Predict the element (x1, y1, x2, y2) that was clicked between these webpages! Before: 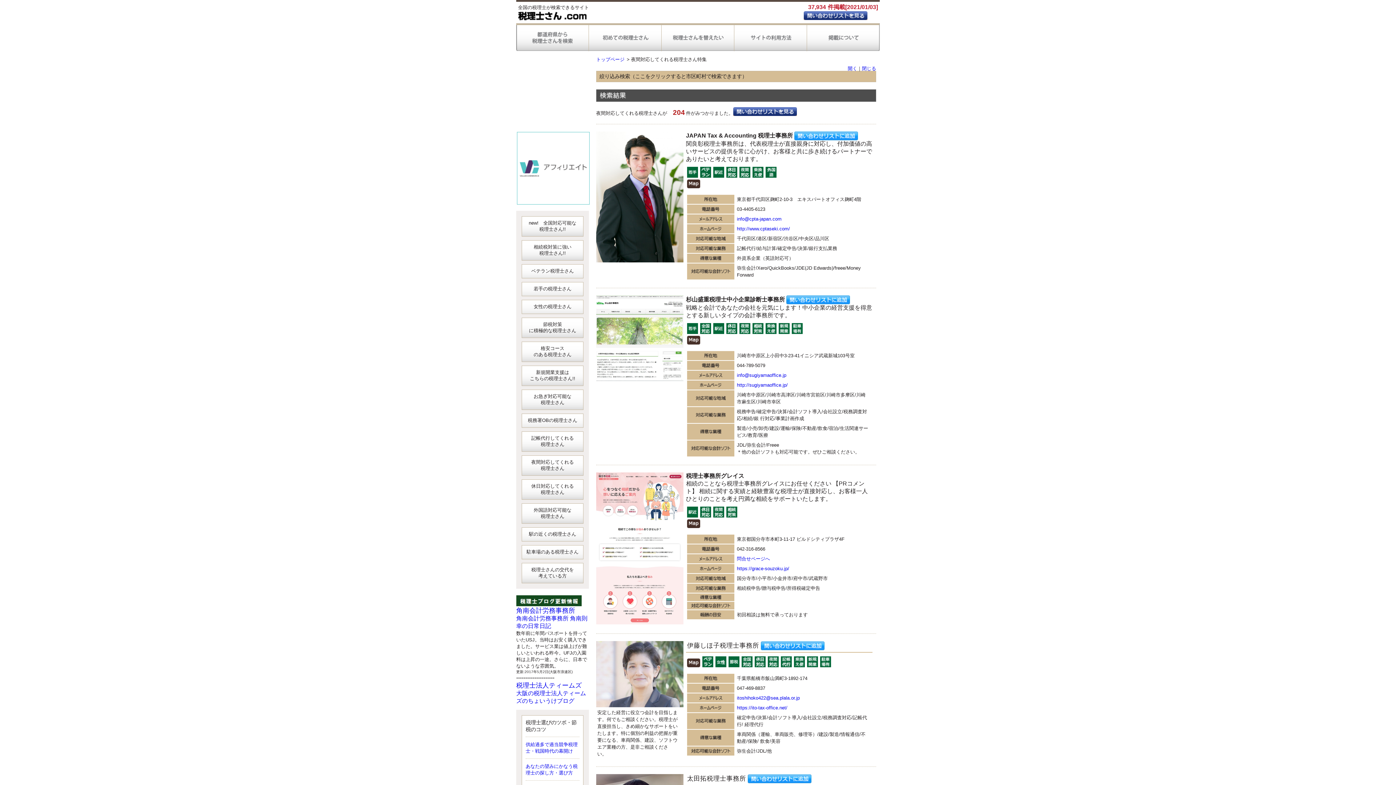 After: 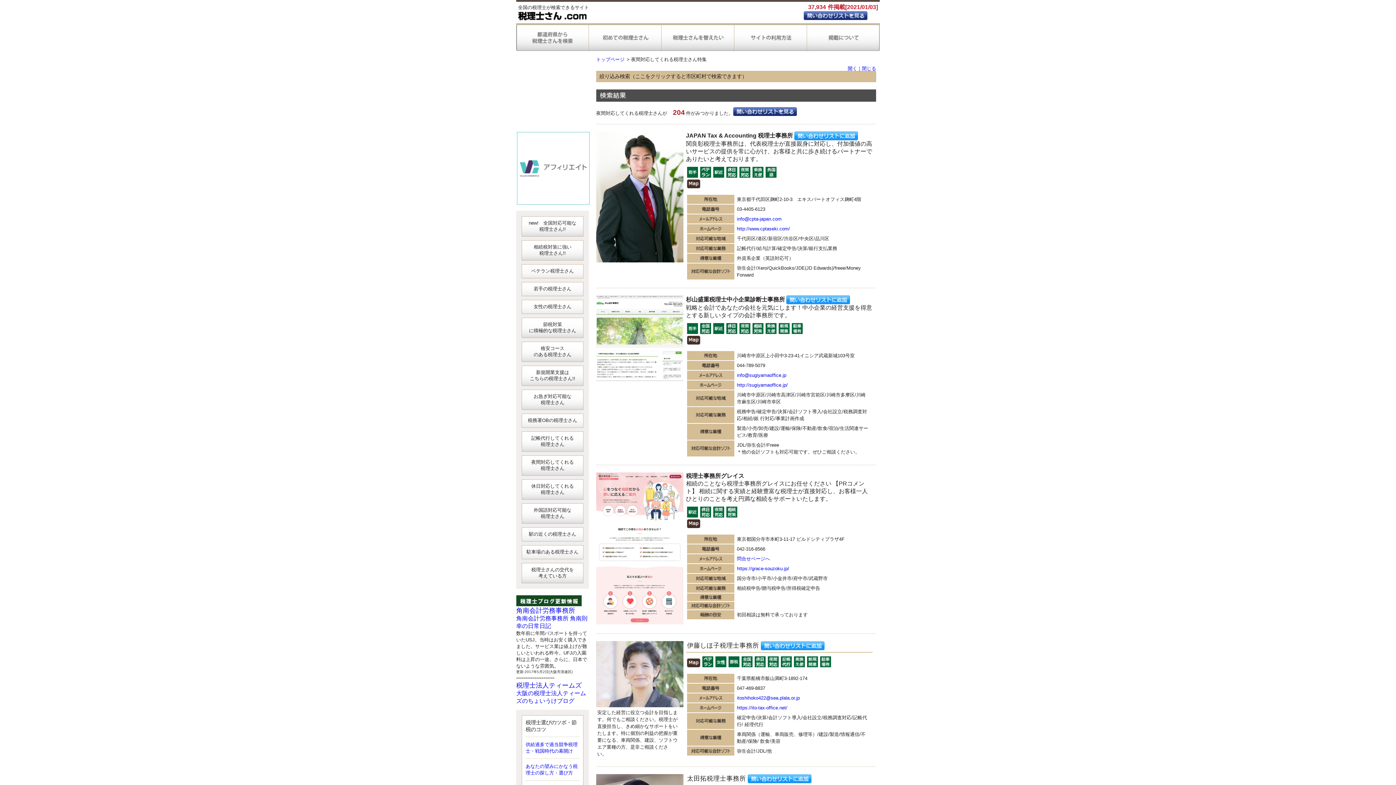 Action: bbox: (686, 184, 701, 190)